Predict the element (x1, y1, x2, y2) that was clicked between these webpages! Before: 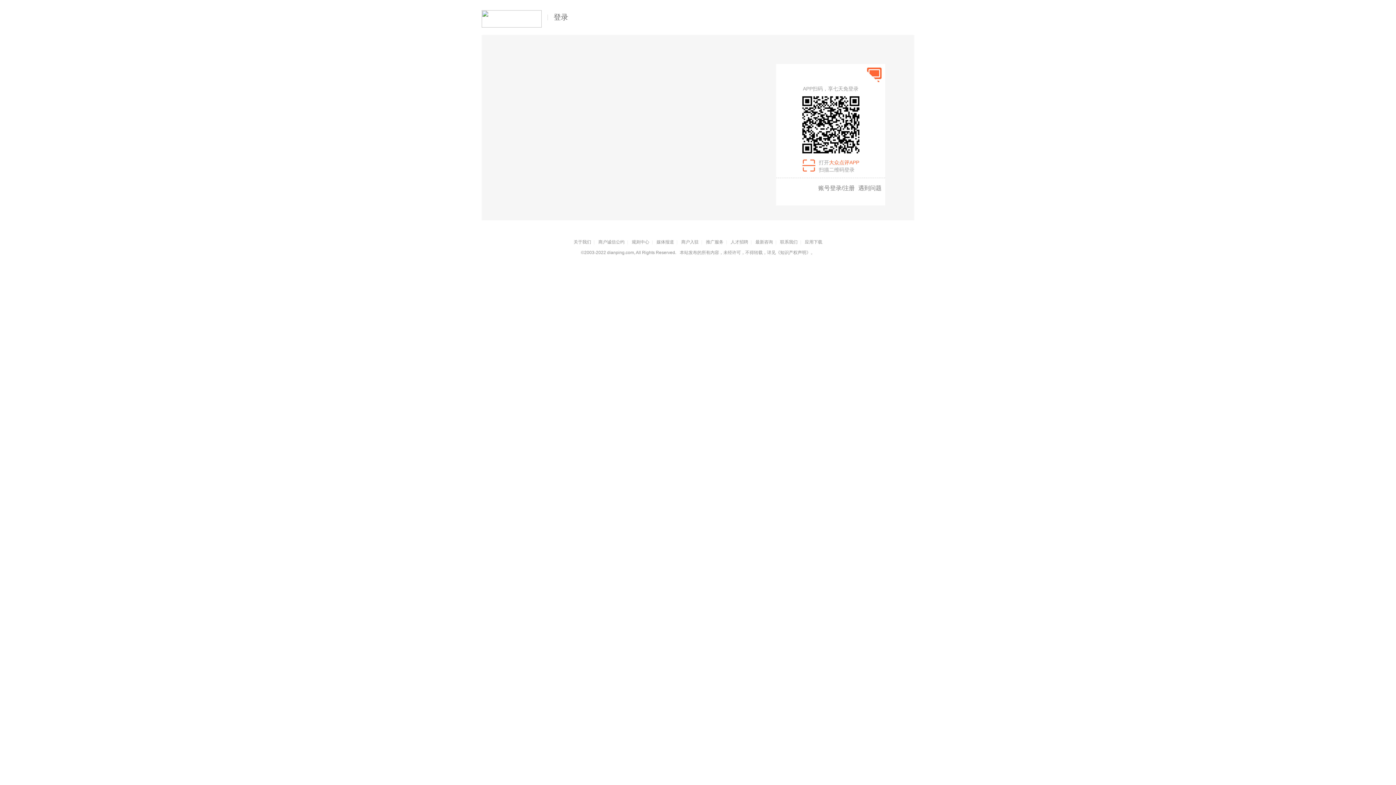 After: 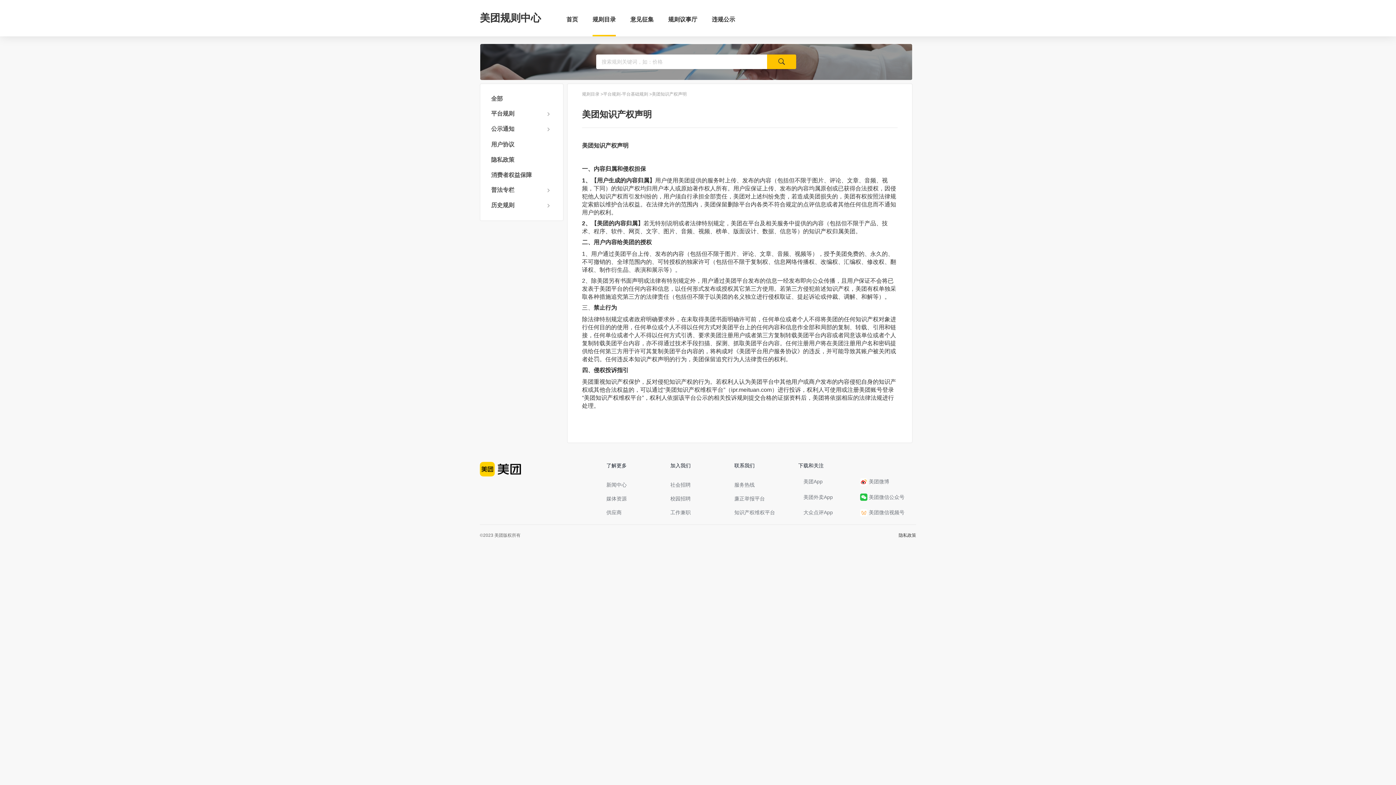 Action: label: 《知识产权声明》 bbox: (776, 250, 810, 255)